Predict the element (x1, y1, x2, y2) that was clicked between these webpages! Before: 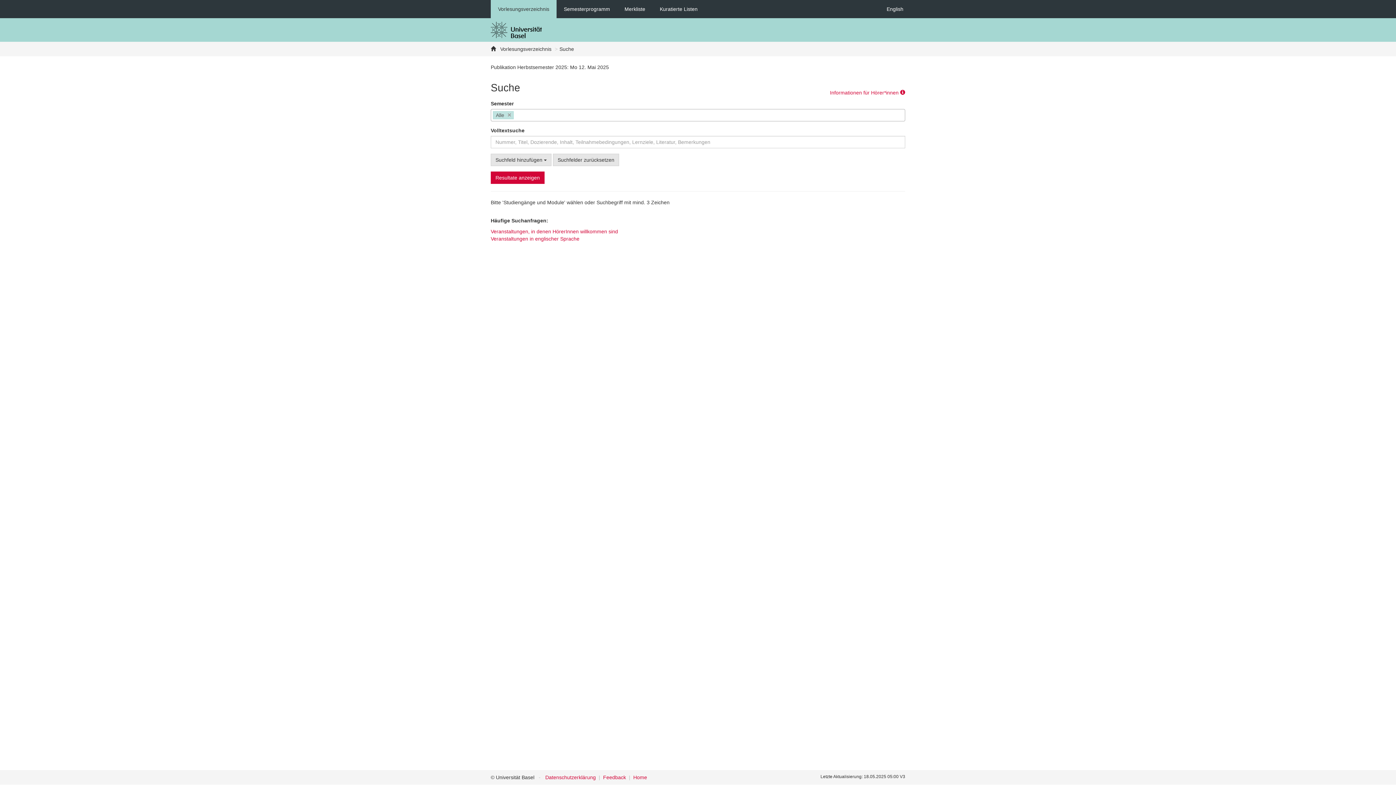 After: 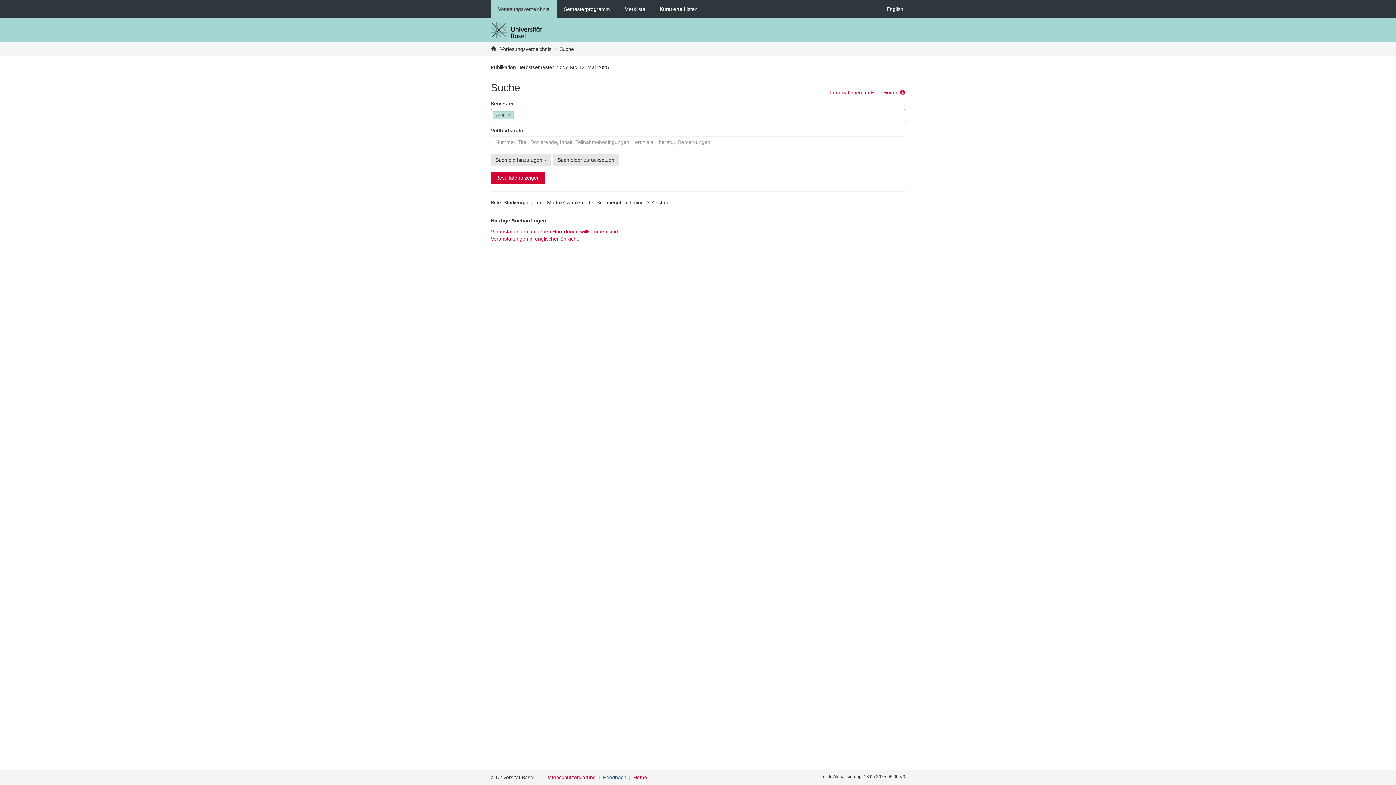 Action: label: Feedback bbox: (603, 774, 626, 780)